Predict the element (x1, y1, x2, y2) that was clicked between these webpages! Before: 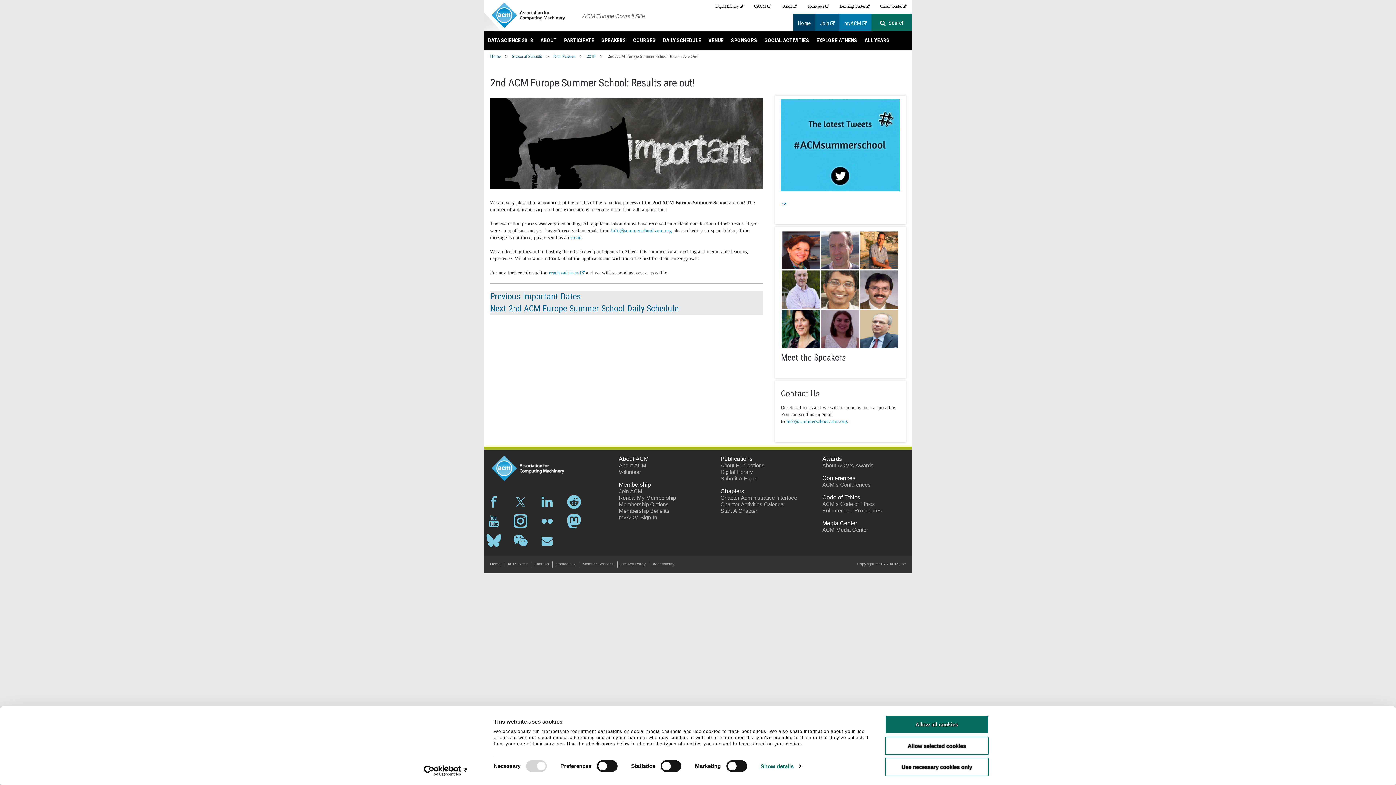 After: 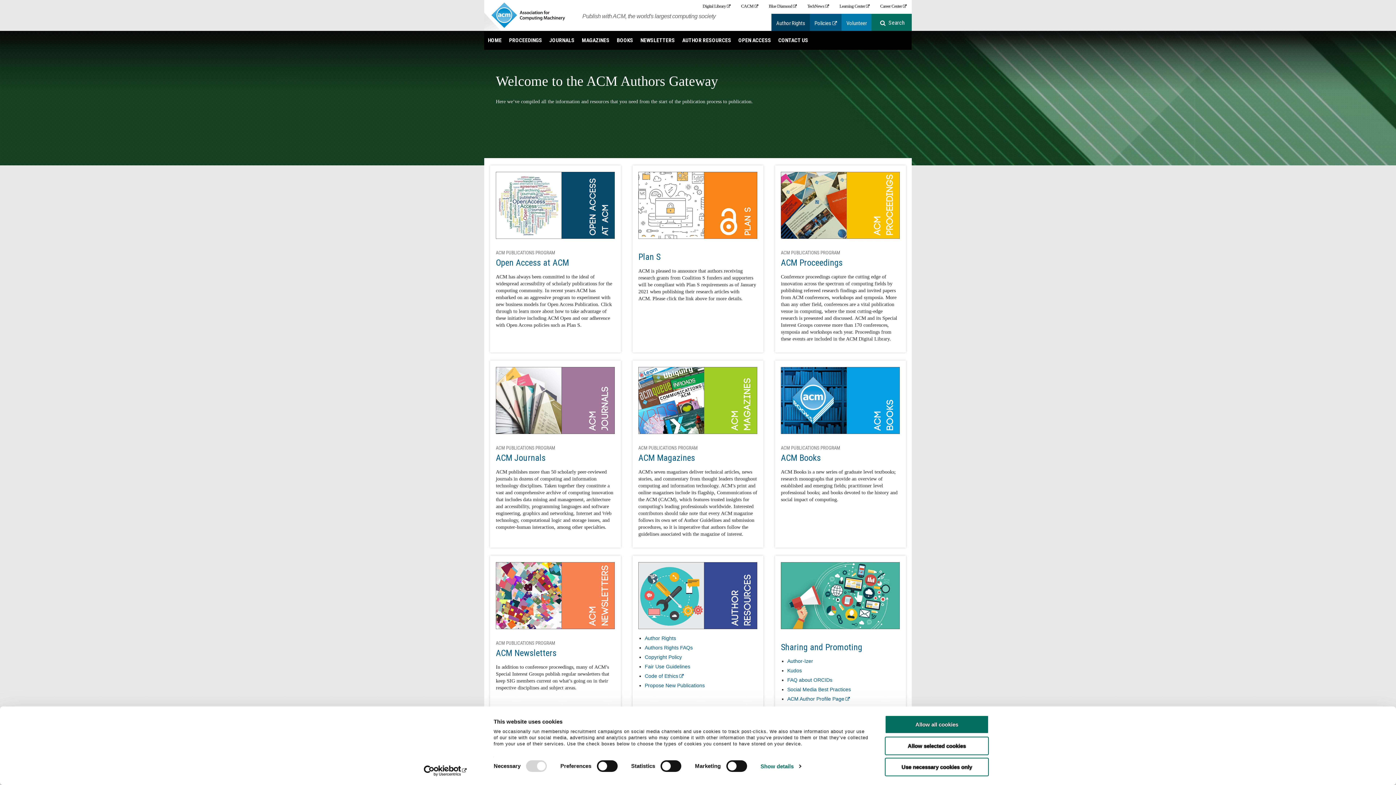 Action: bbox: (720, 475, 758, 481) label: Submit A Paper